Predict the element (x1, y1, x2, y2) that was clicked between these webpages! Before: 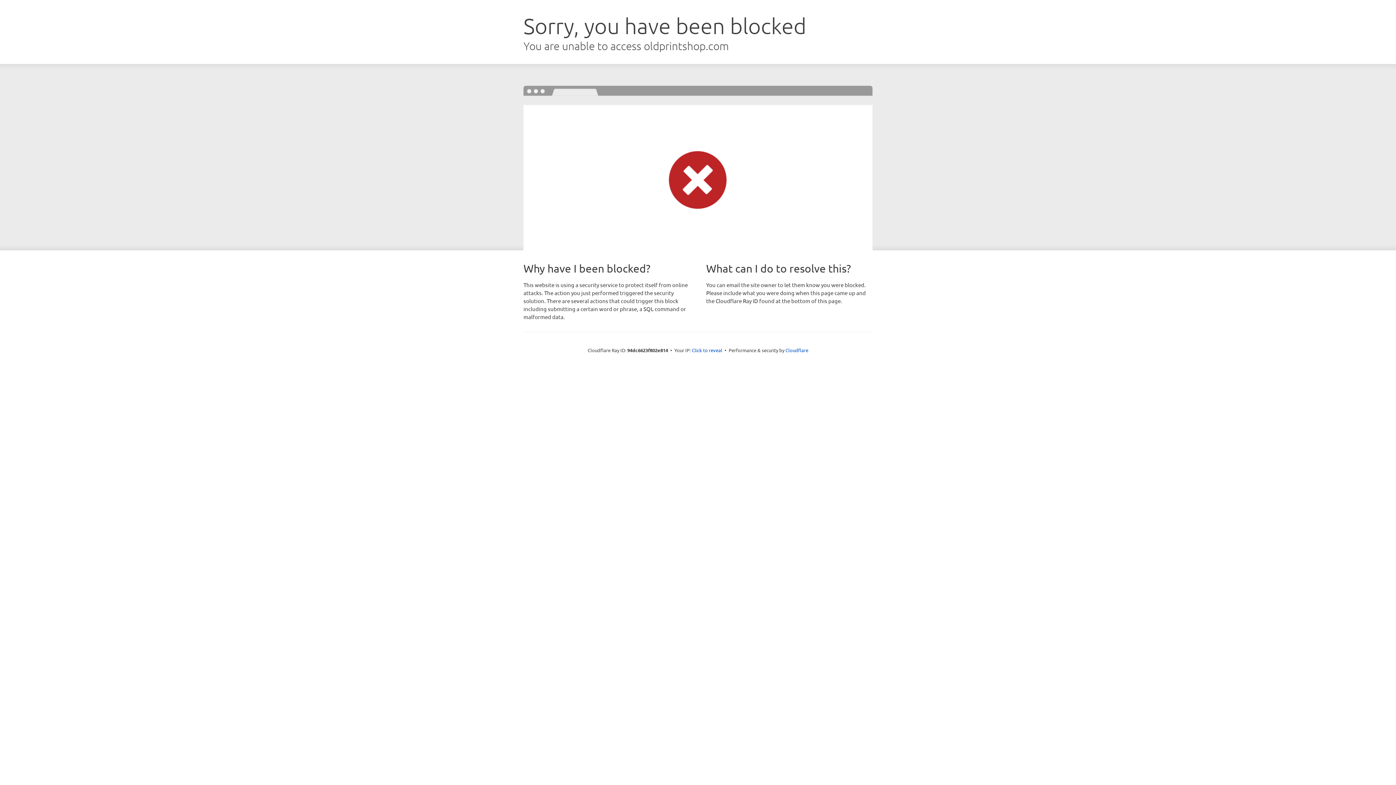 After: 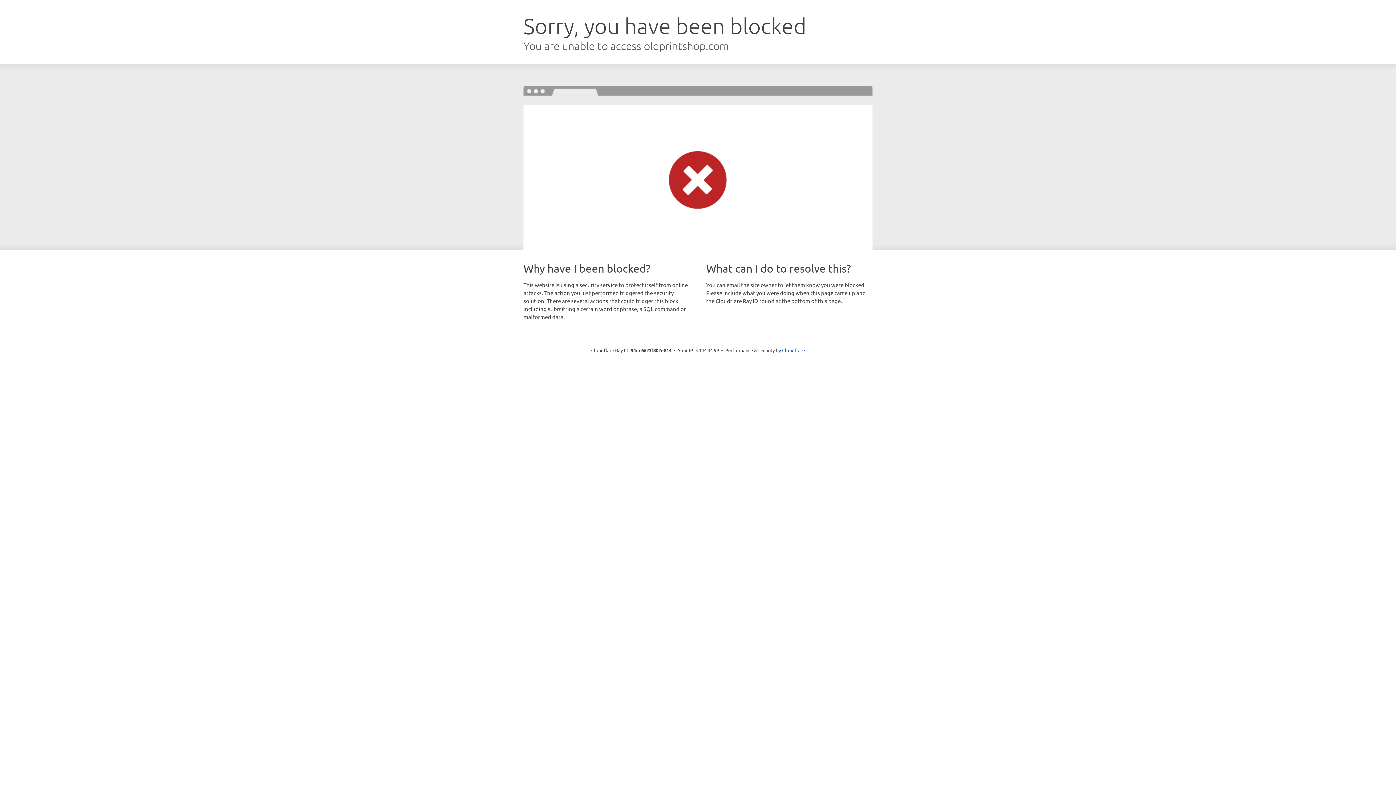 Action: bbox: (692, 346, 722, 353) label: Click to reveal